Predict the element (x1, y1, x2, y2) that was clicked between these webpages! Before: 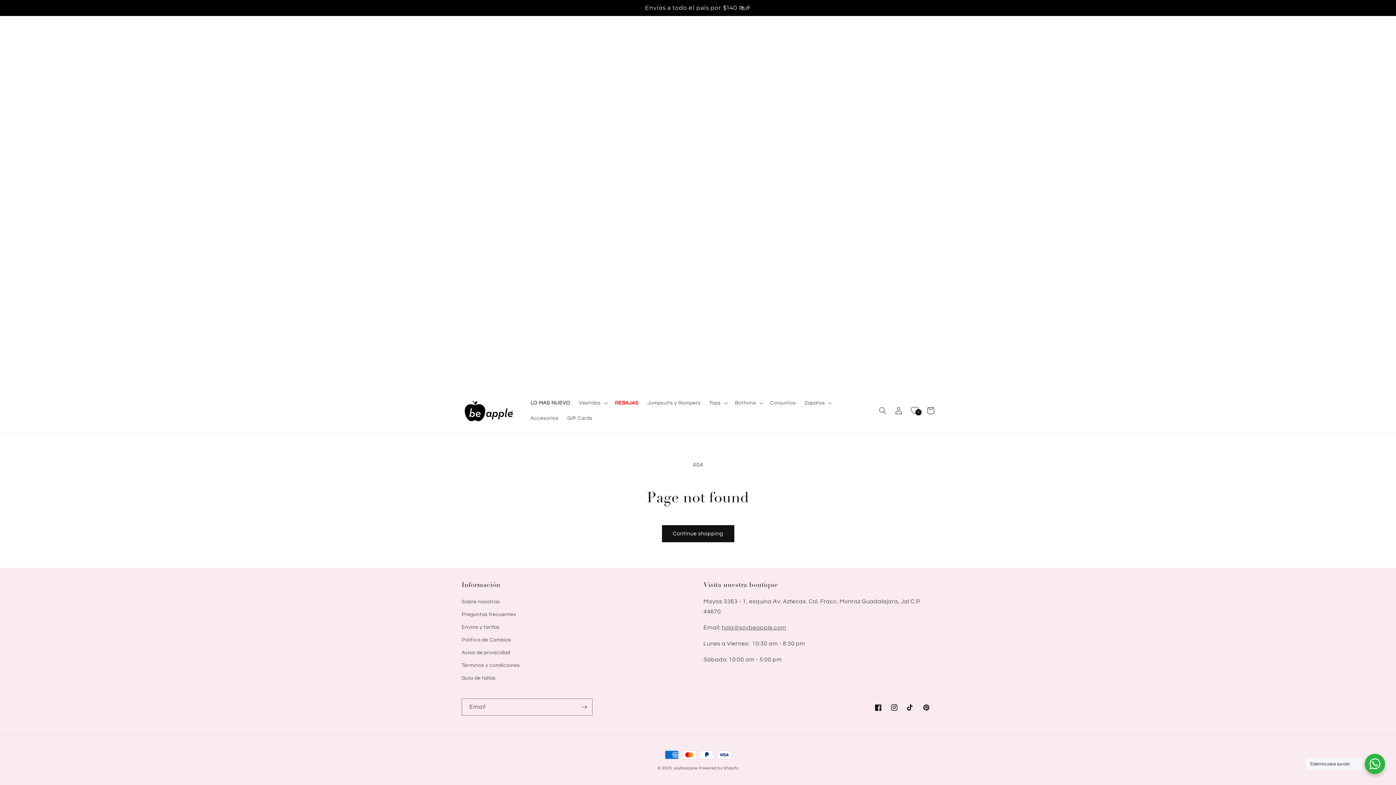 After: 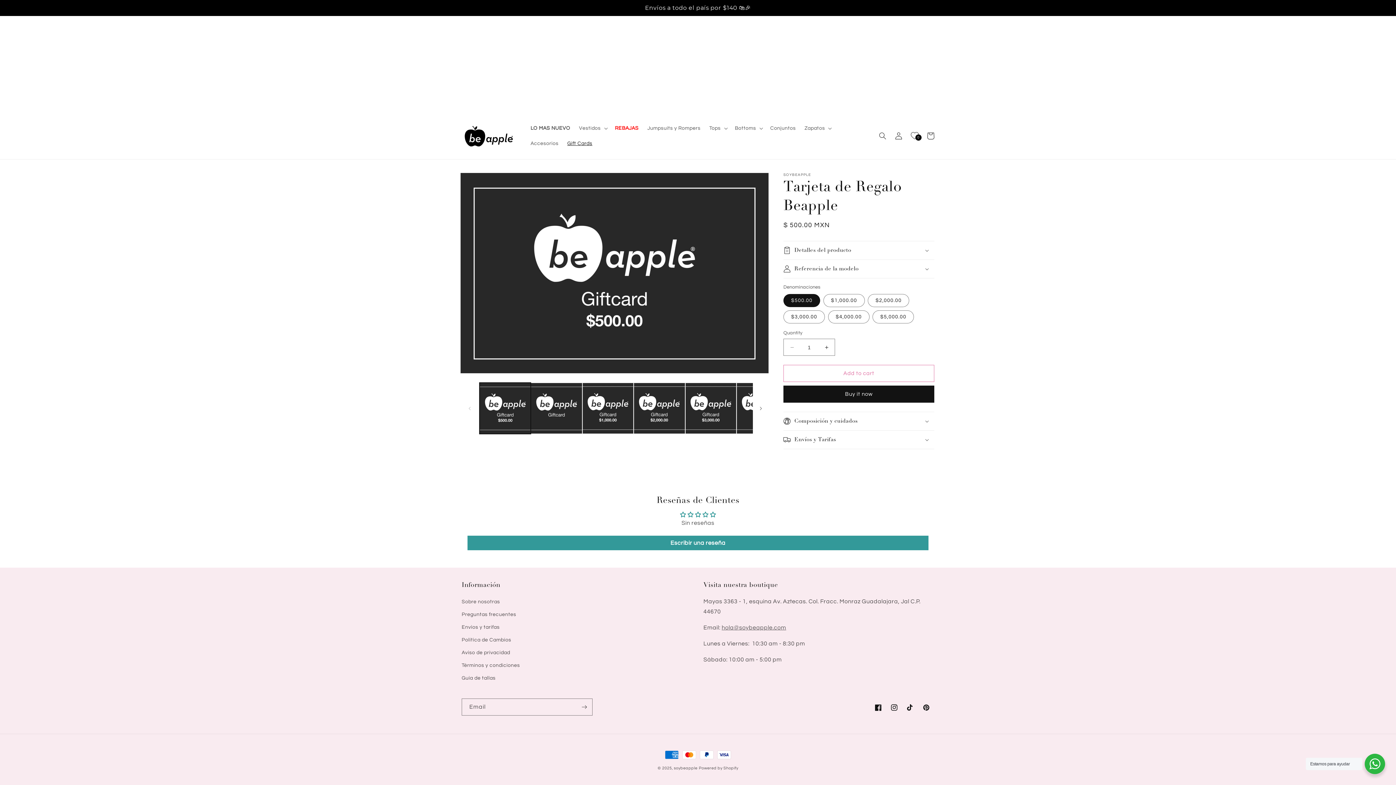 Action: bbox: (563, 410, 596, 426) label: Gift Cards